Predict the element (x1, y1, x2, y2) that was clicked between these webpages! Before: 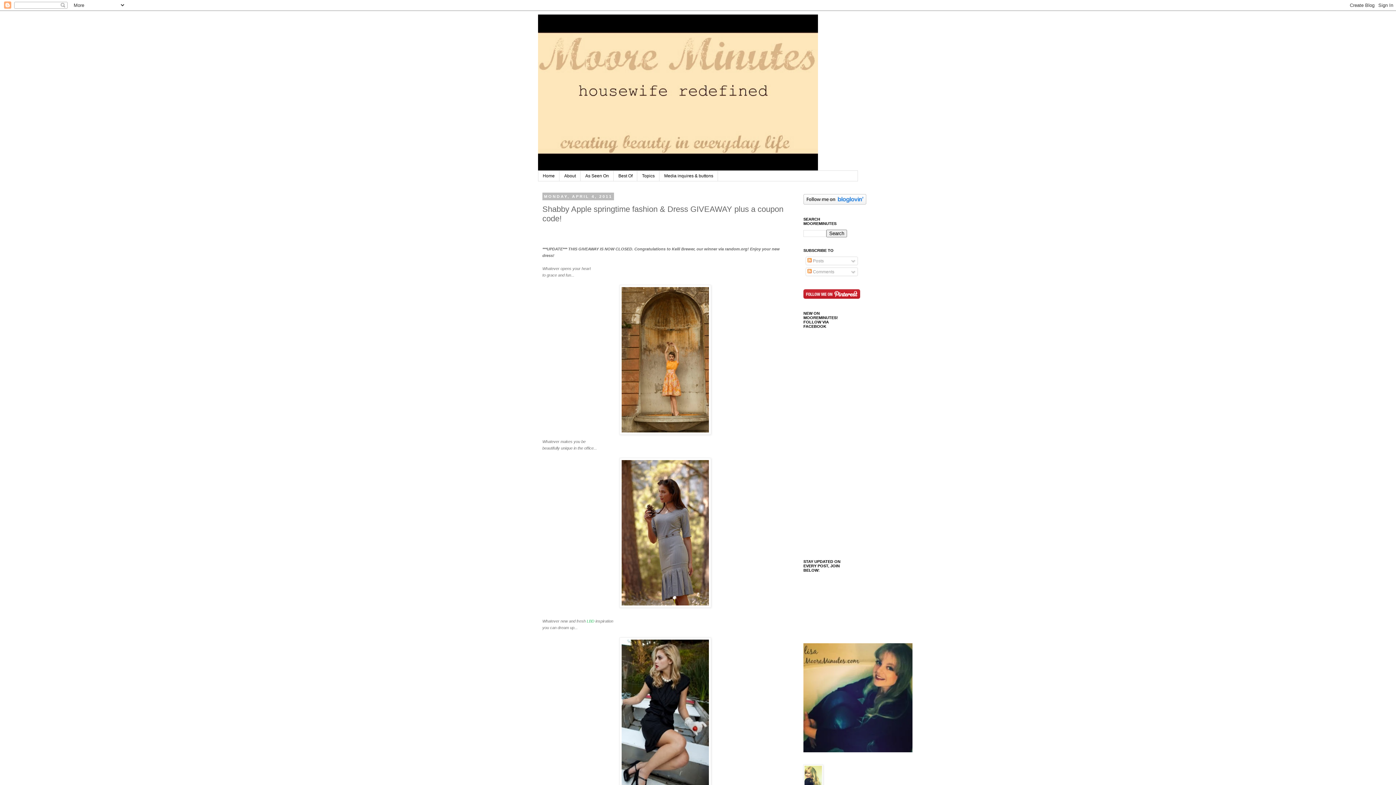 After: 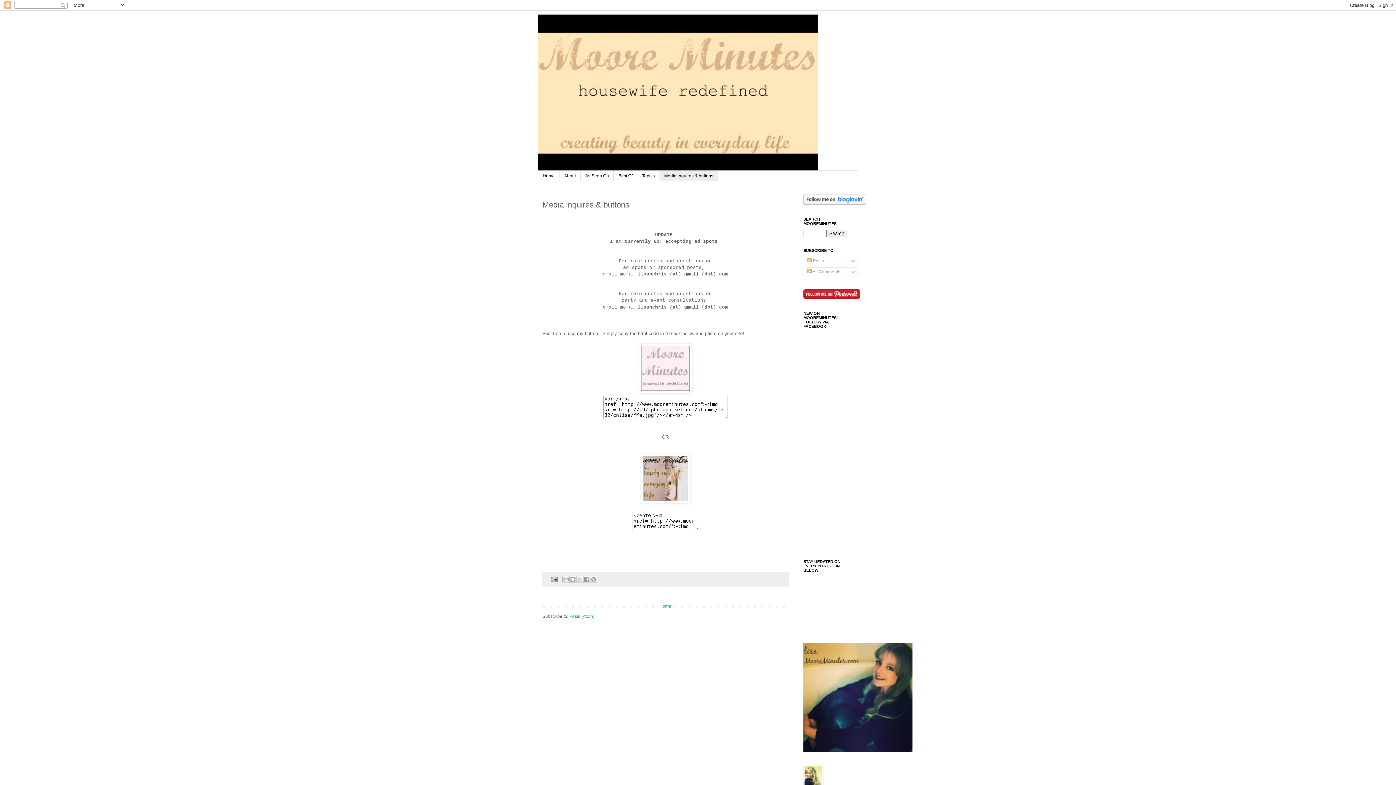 Action: label: Media inquires & buttons bbox: (659, 170, 718, 181)